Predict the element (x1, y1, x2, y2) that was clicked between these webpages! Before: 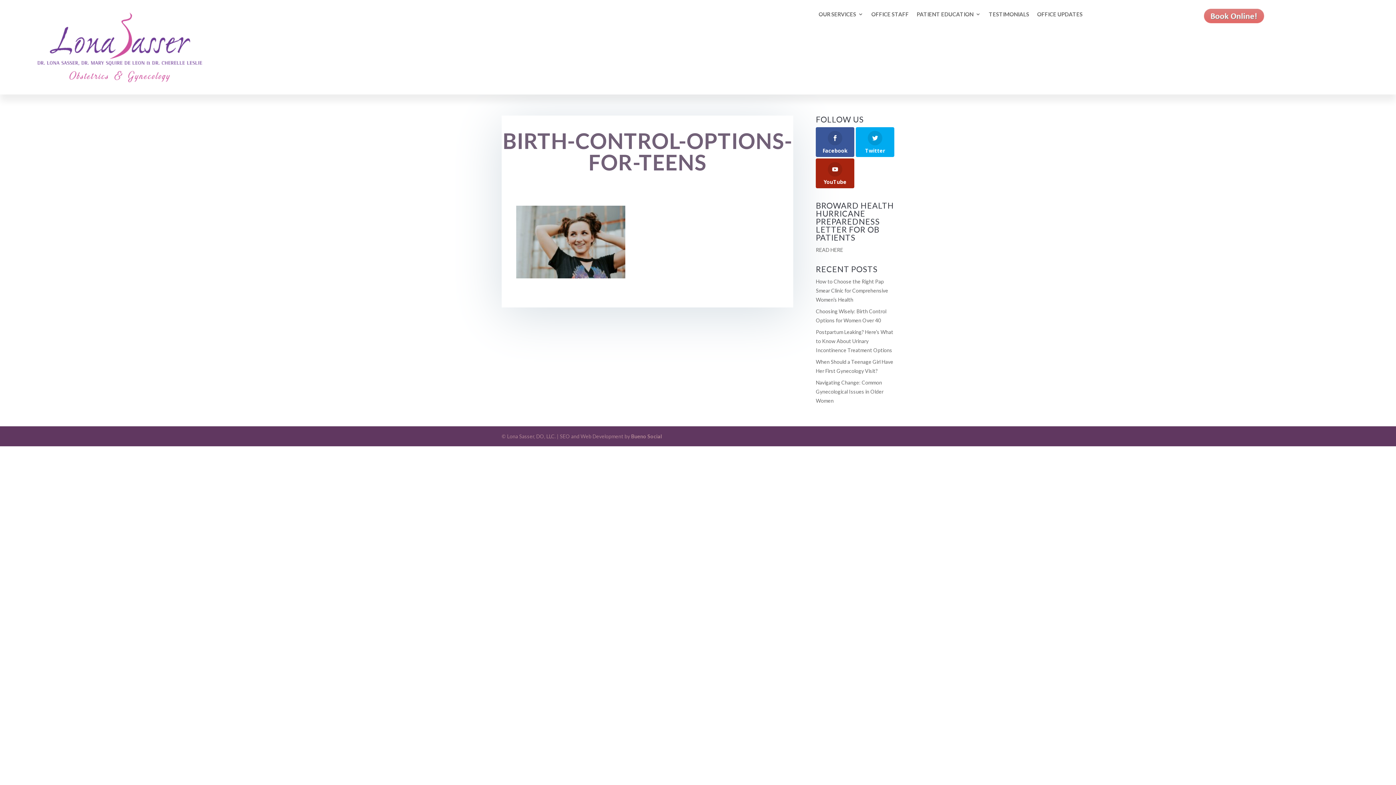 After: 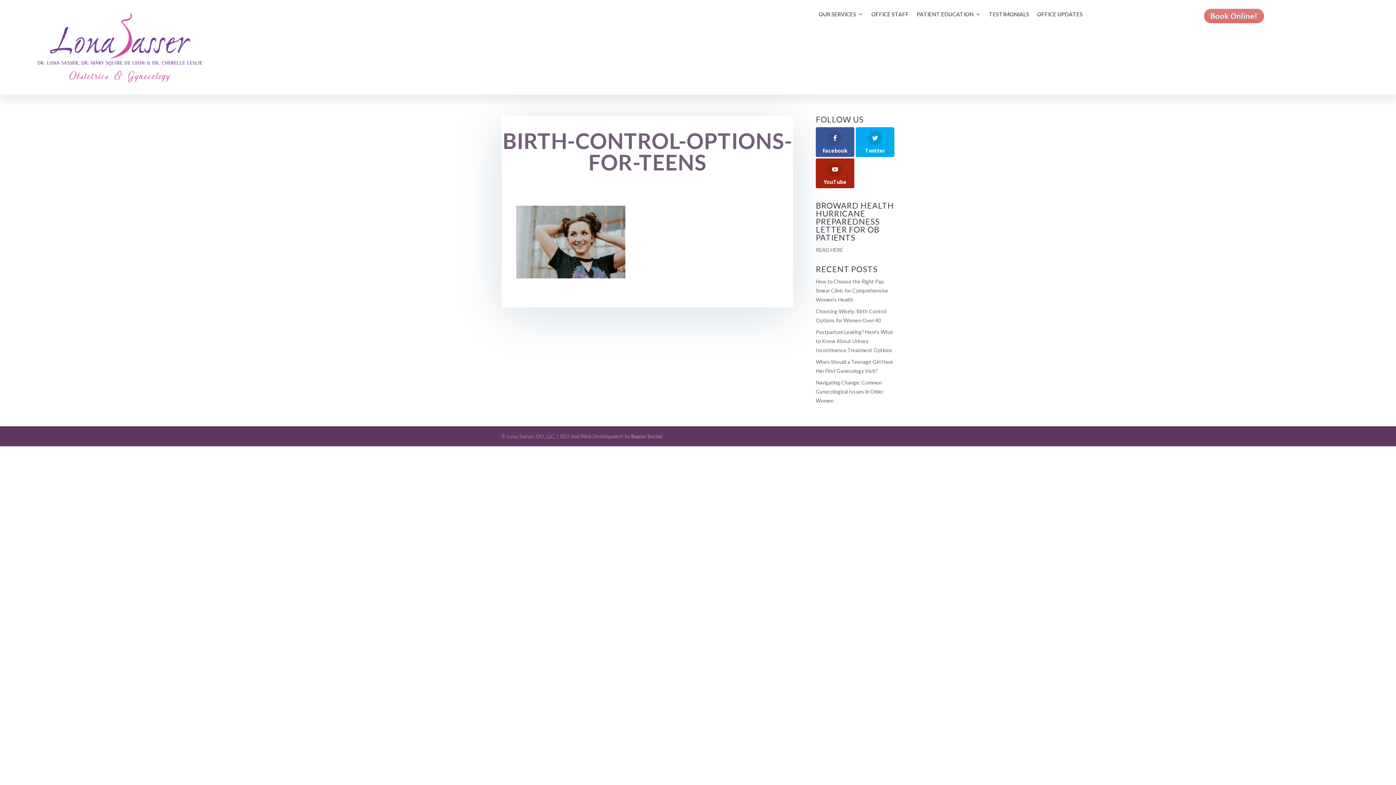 Action: bbox: (816, 246, 843, 253) label: READ HERE